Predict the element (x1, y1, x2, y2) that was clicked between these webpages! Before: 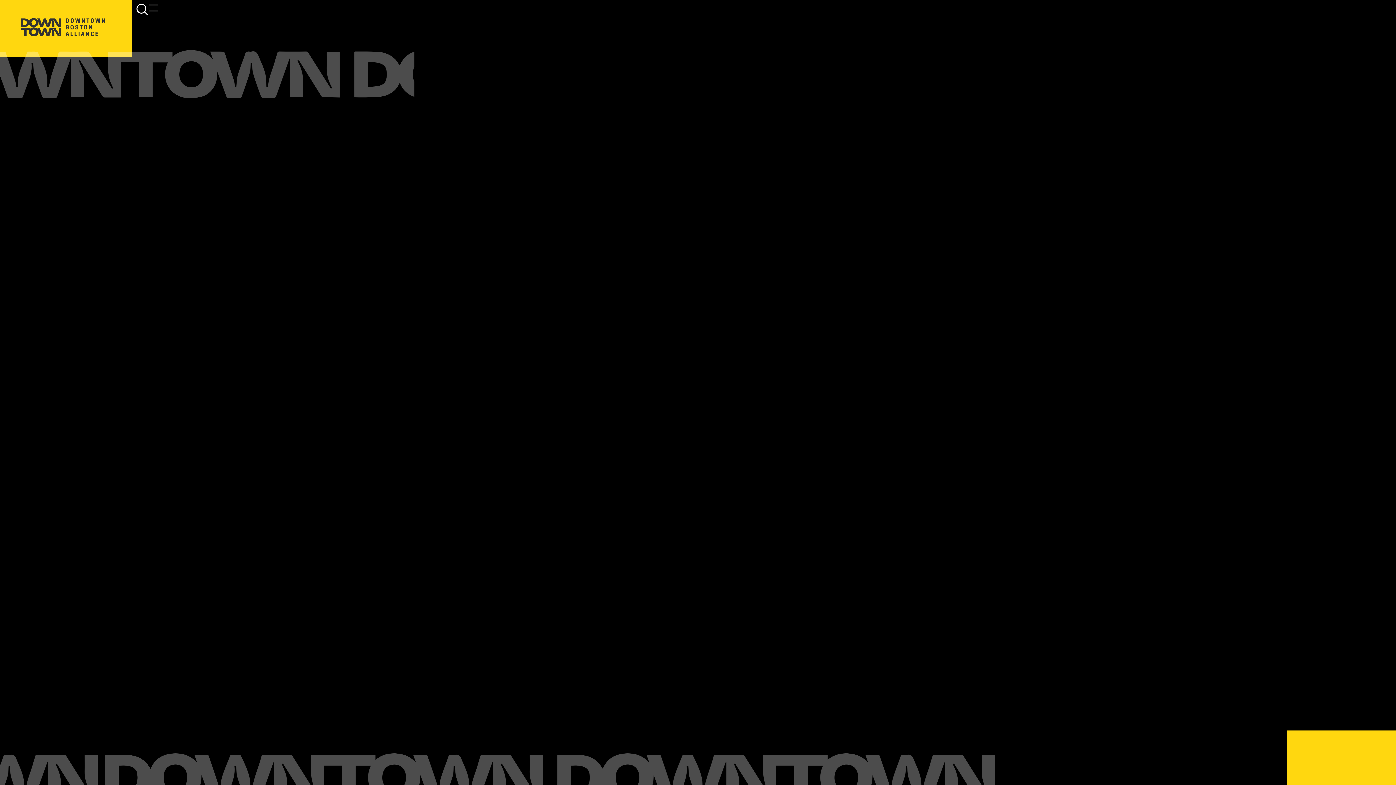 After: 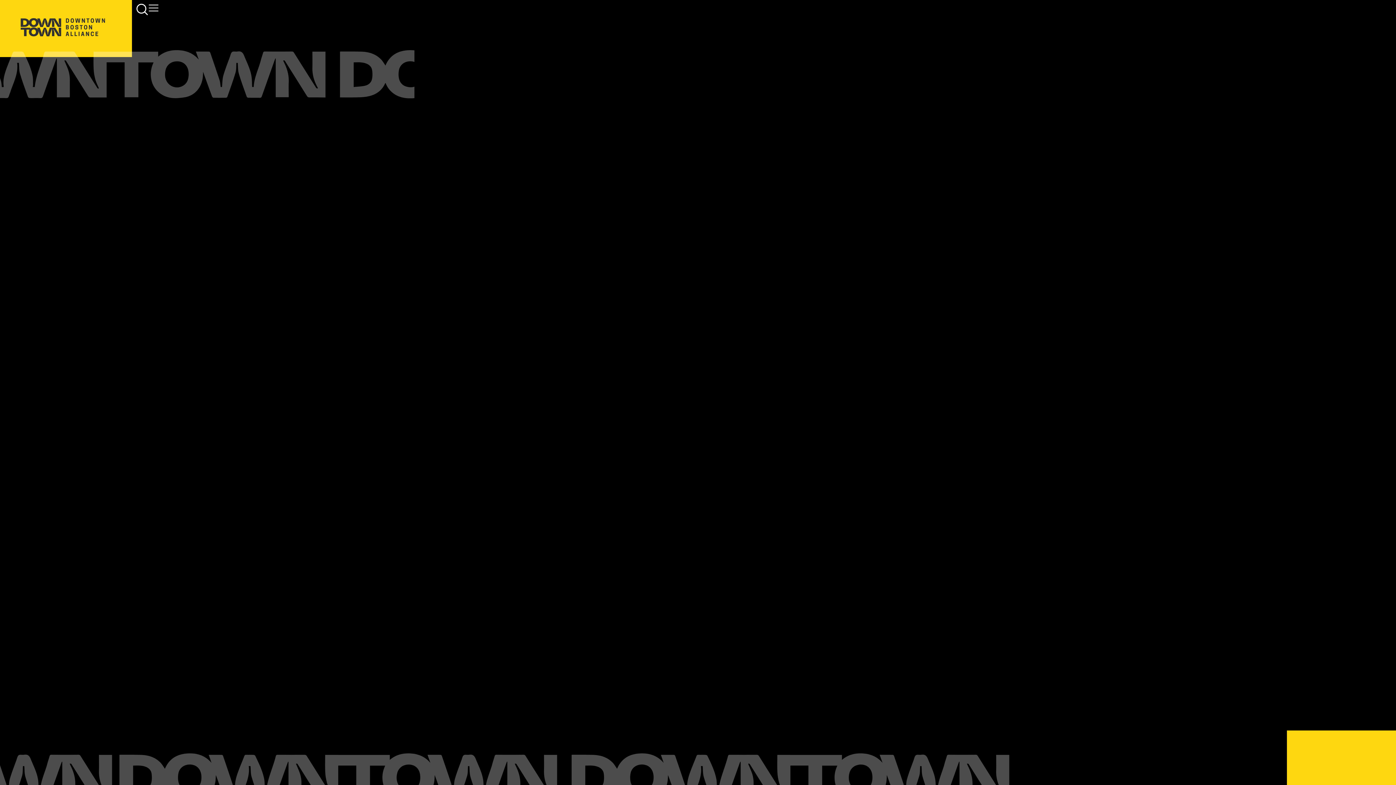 Action: bbox: (18, 18, 107, 36)